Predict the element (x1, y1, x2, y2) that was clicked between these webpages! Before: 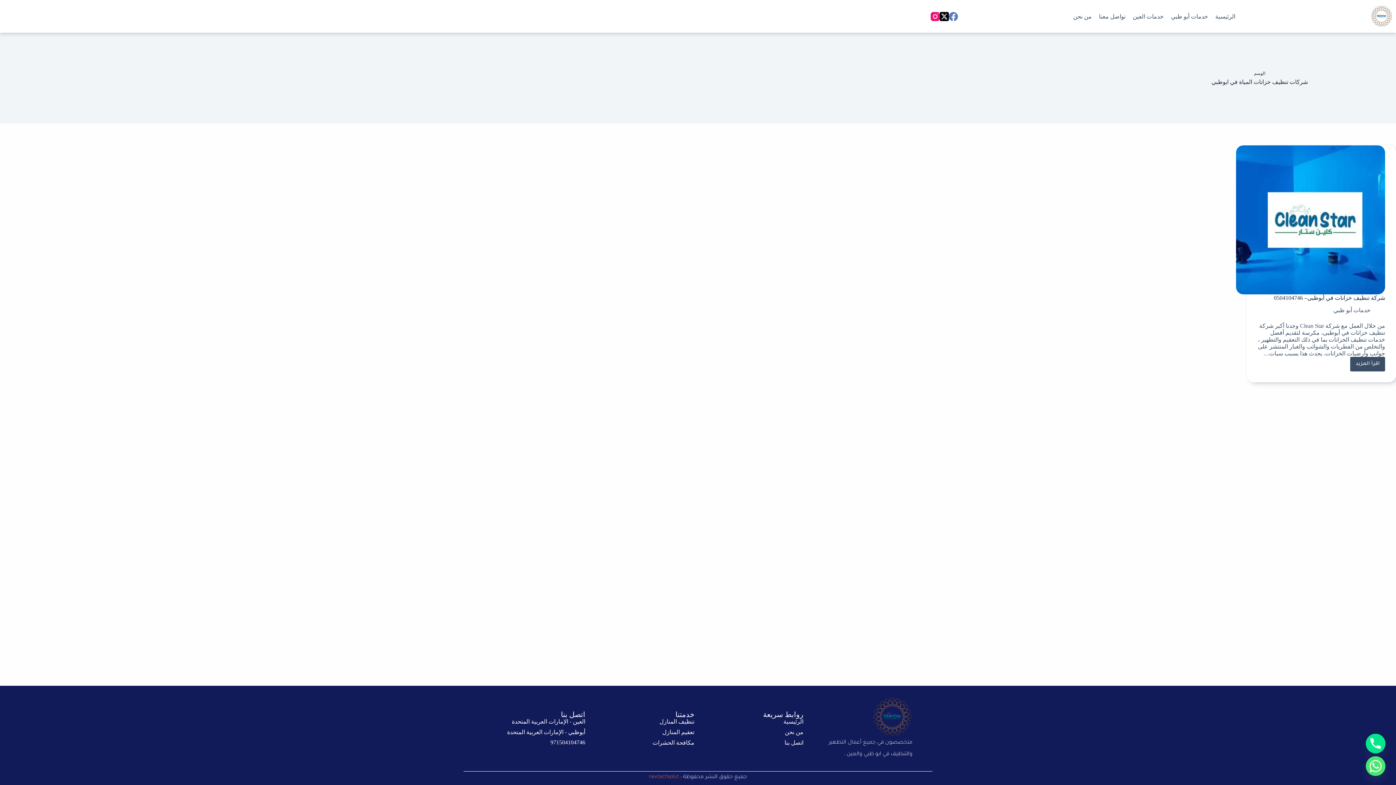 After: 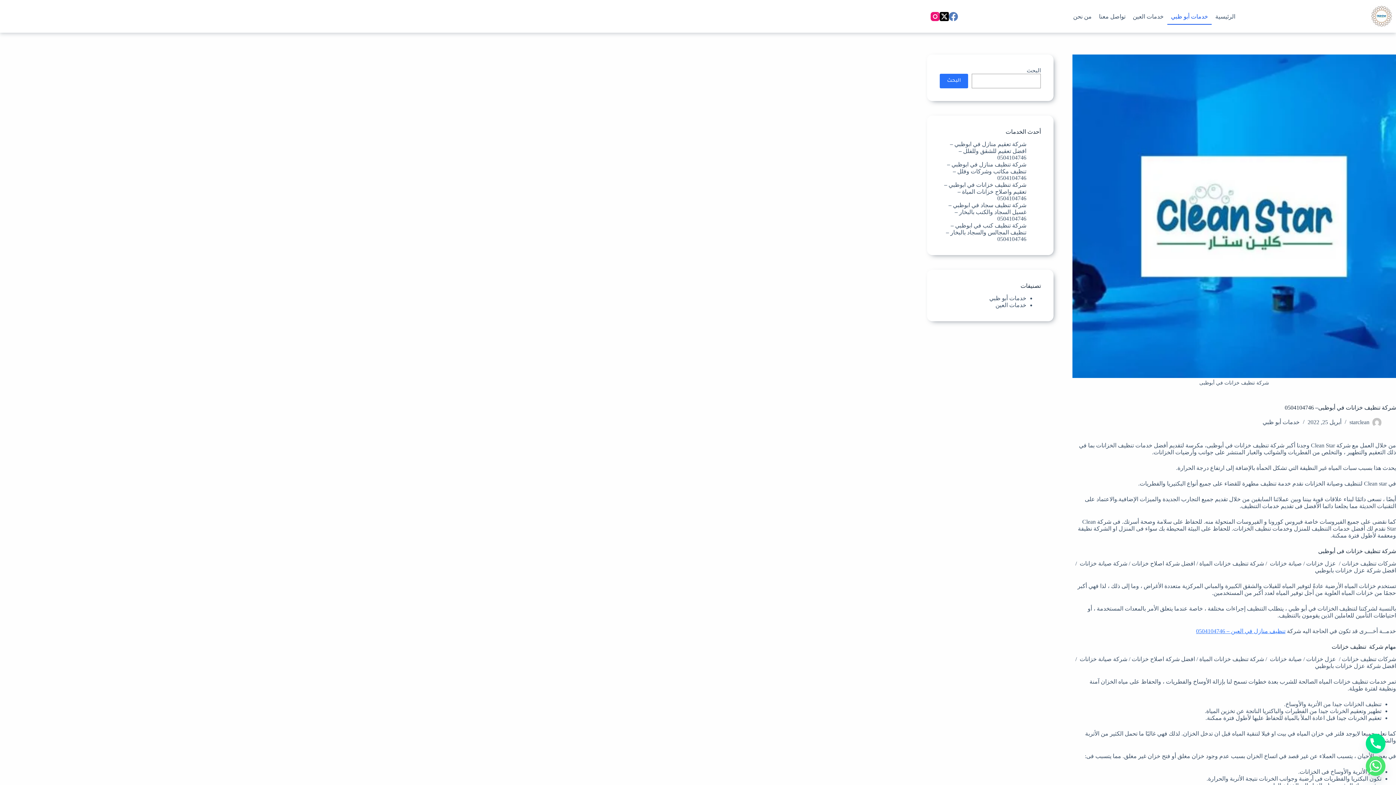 Action: label: شركة تنظيف خزانات في أبوظبى– 0504104746 bbox: (1236, 145, 1385, 294)